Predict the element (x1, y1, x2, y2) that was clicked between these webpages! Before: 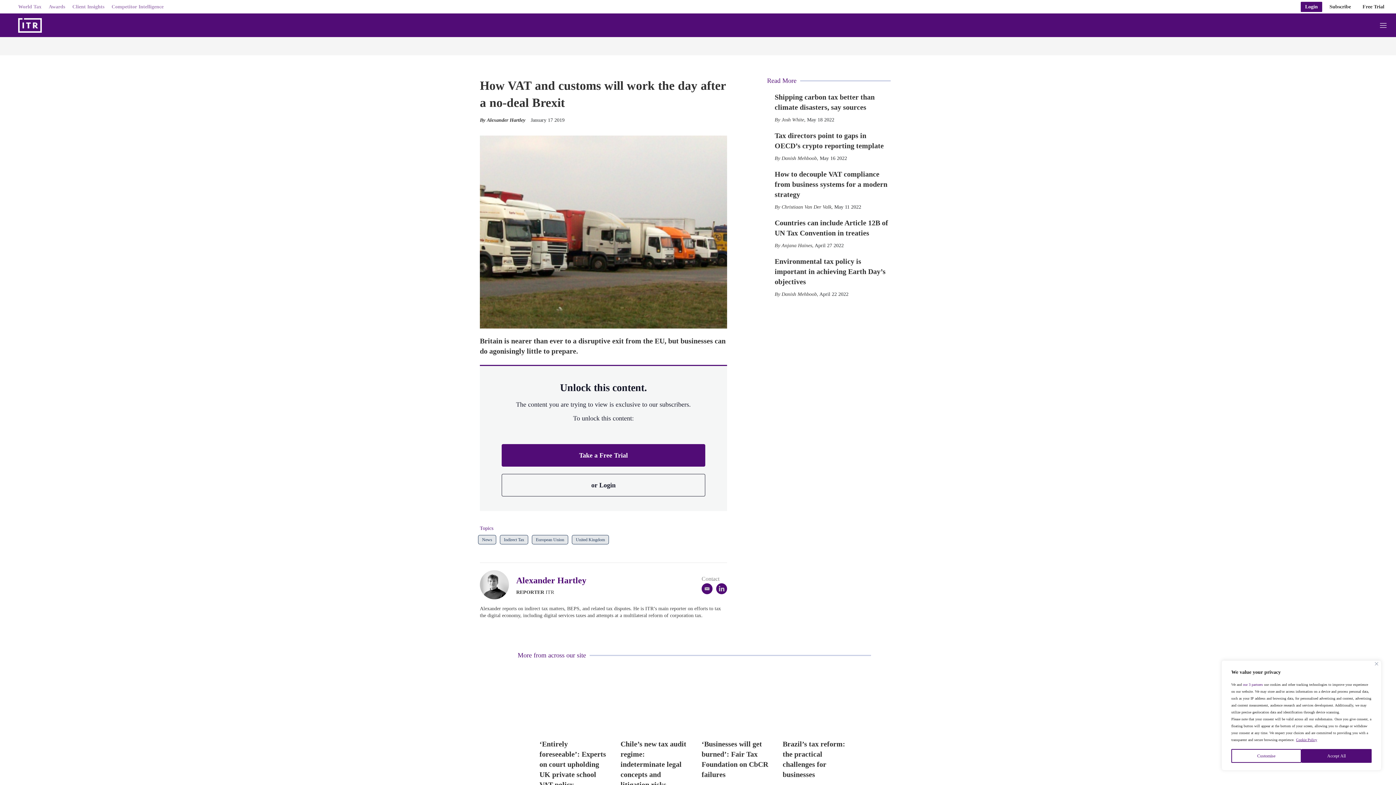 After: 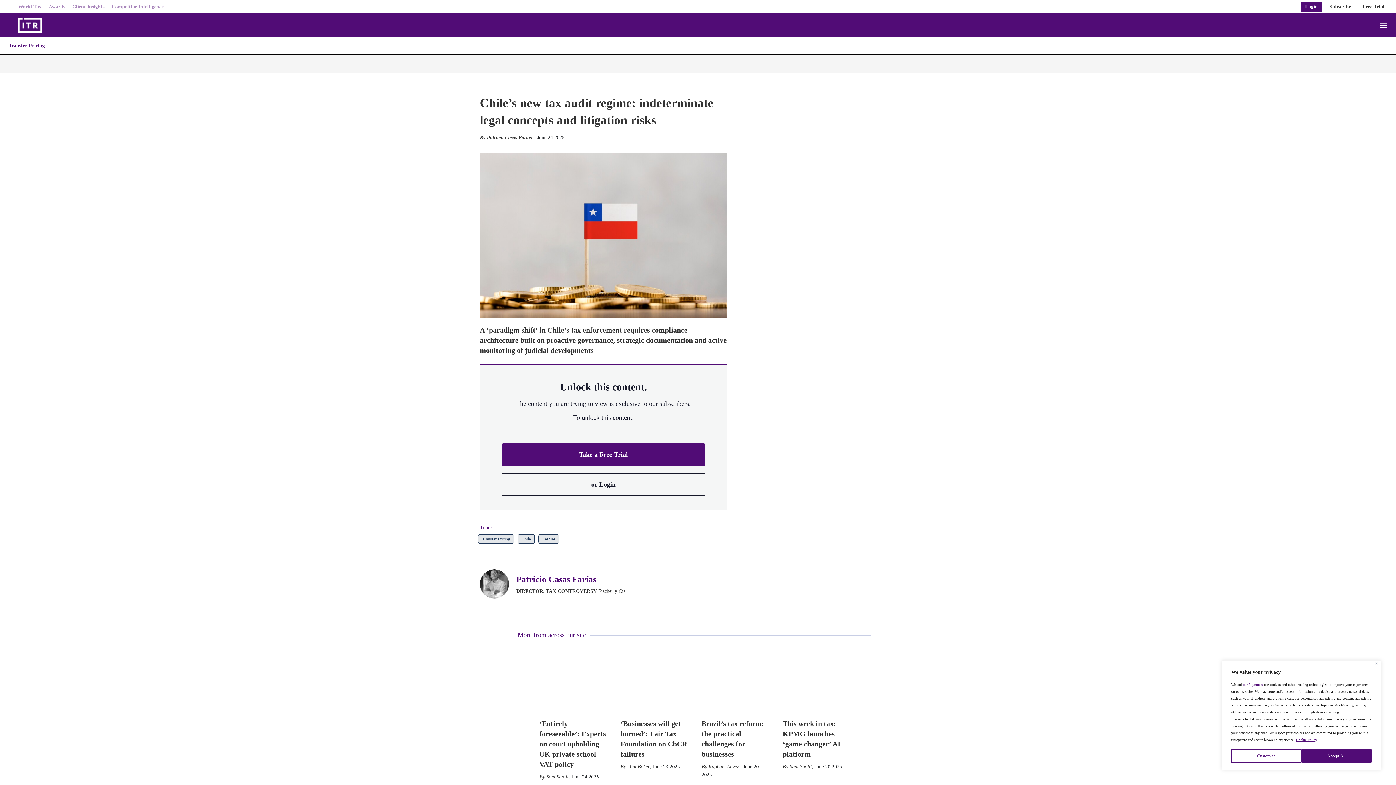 Action: bbox: (620, 666, 687, 733) label: Chile’s new tax audit regime: indeterminate legal concepts and litigation risks